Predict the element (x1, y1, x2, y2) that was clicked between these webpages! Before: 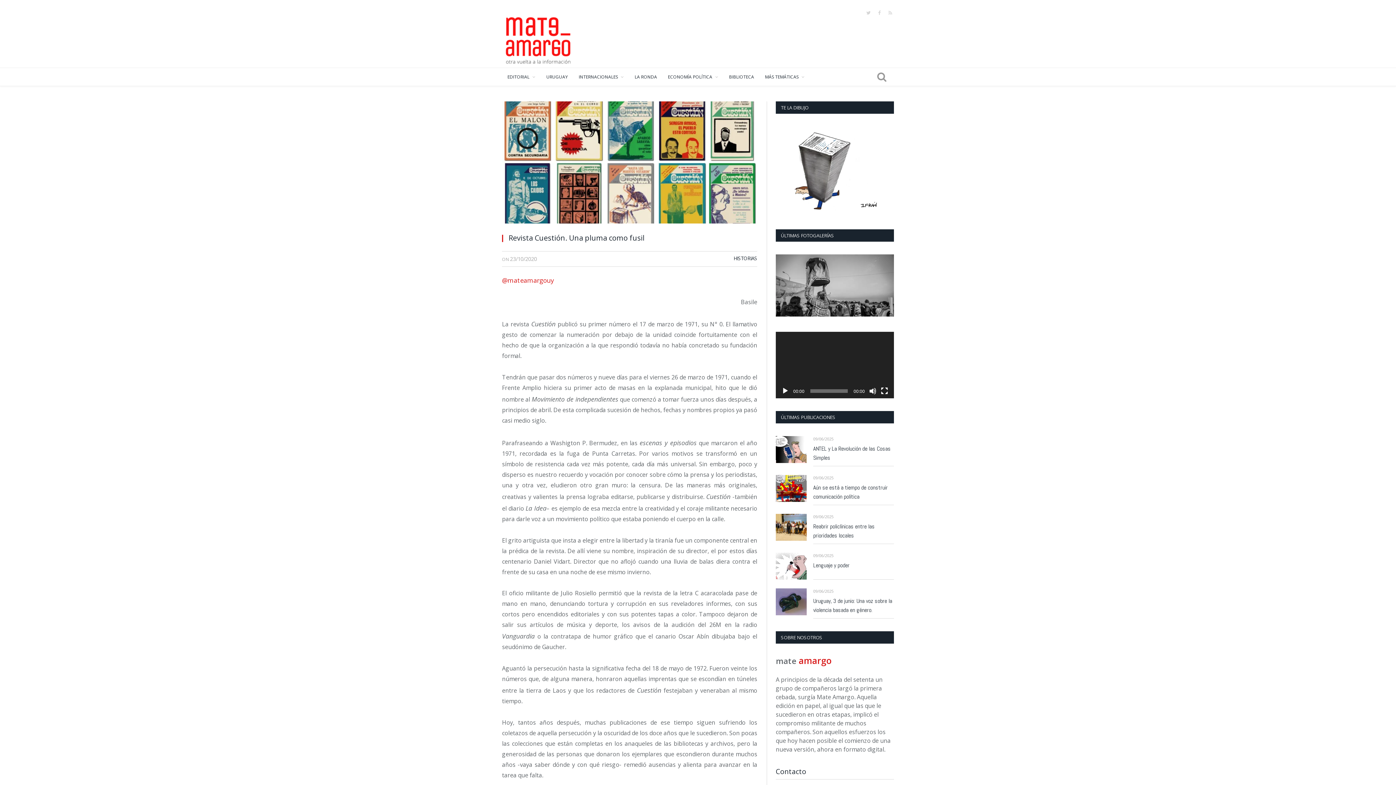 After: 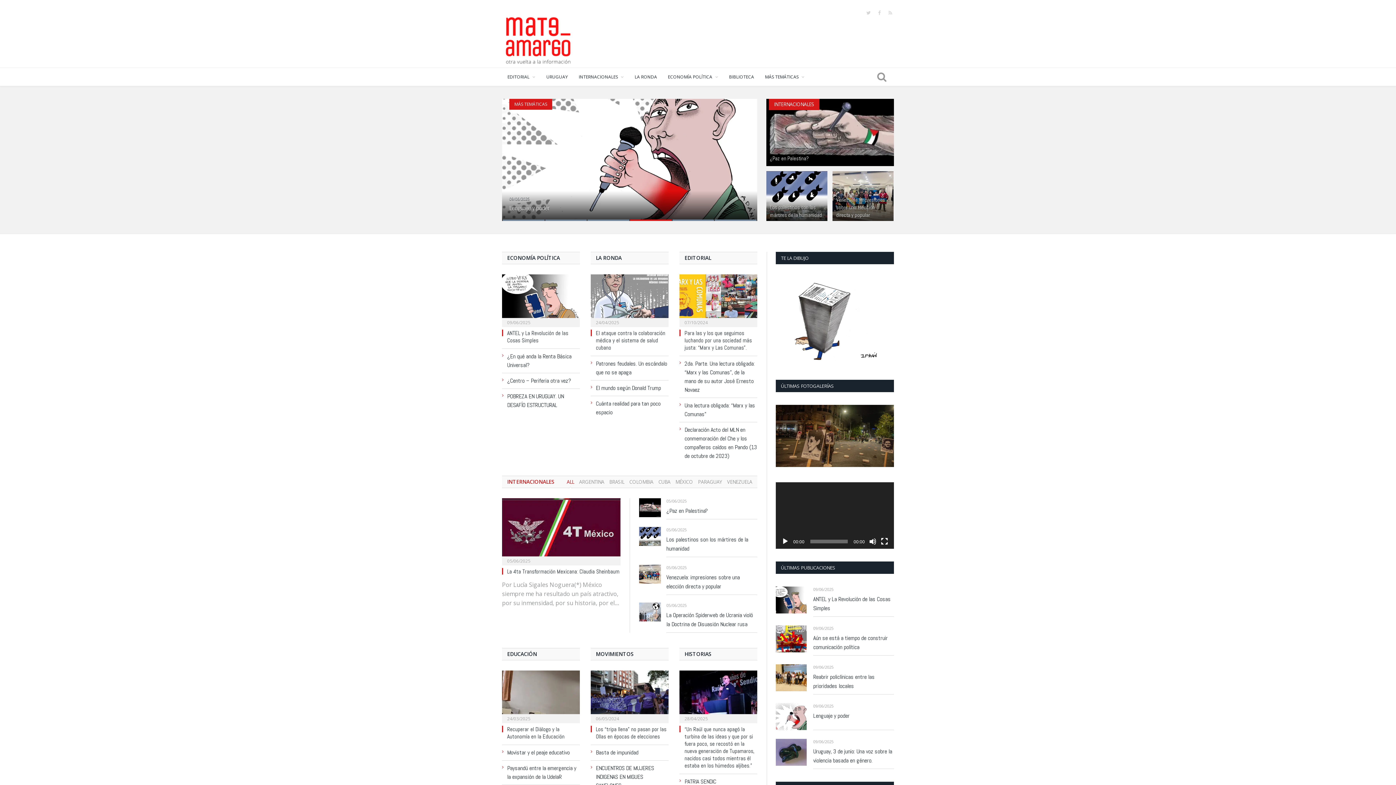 Action: bbox: (502, 29, 574, 49)